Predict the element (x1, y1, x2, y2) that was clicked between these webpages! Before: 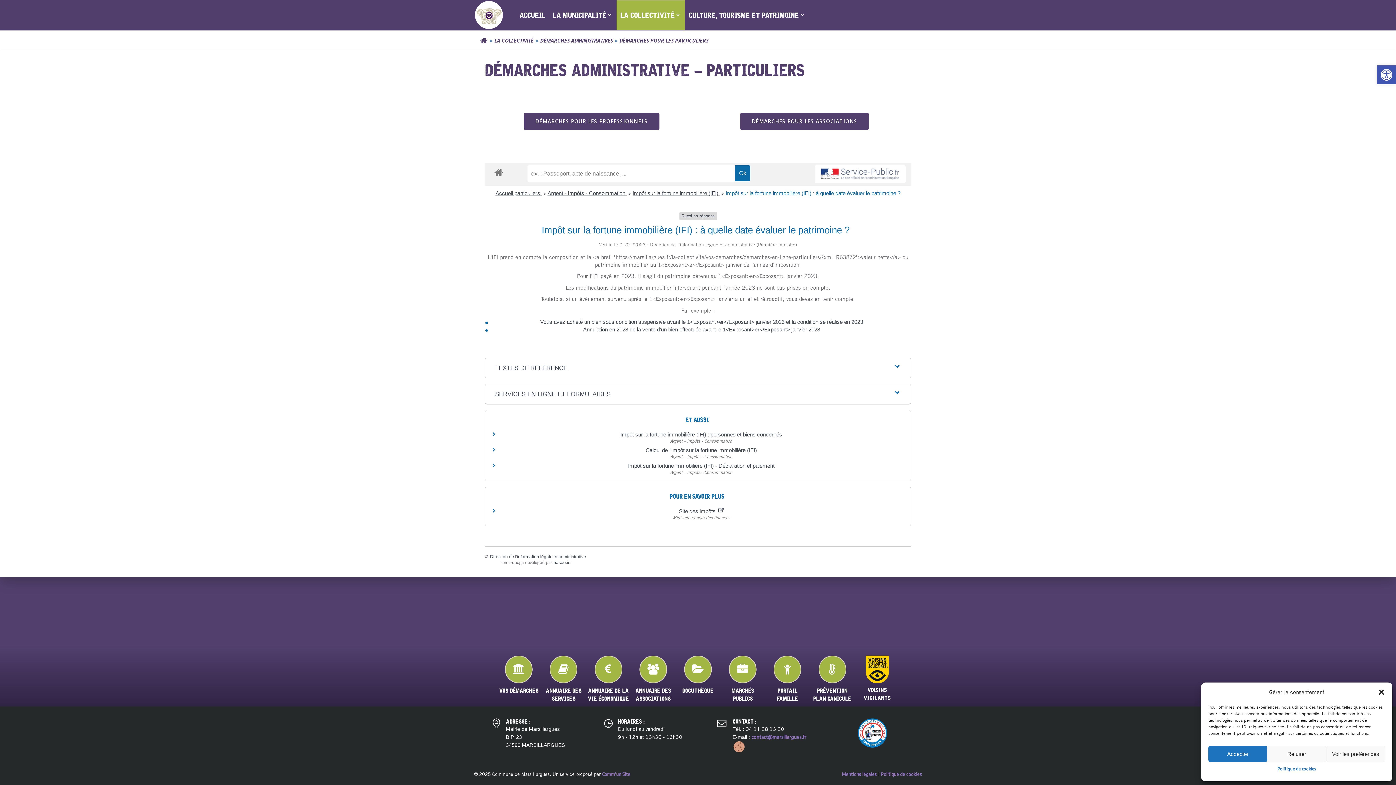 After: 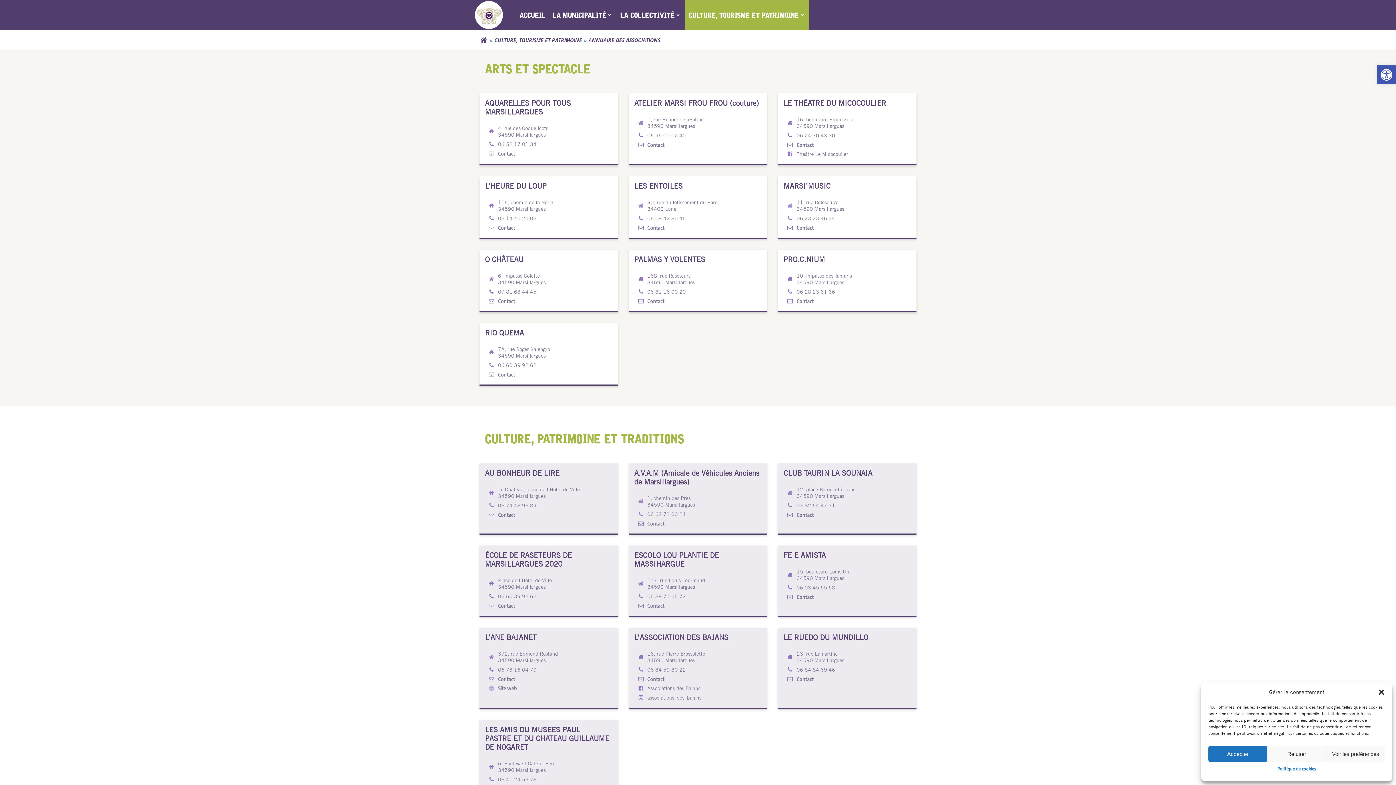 Action: bbox: (630, 687, 675, 703) label: ANNUAIRE DES ASSOCIATIONS